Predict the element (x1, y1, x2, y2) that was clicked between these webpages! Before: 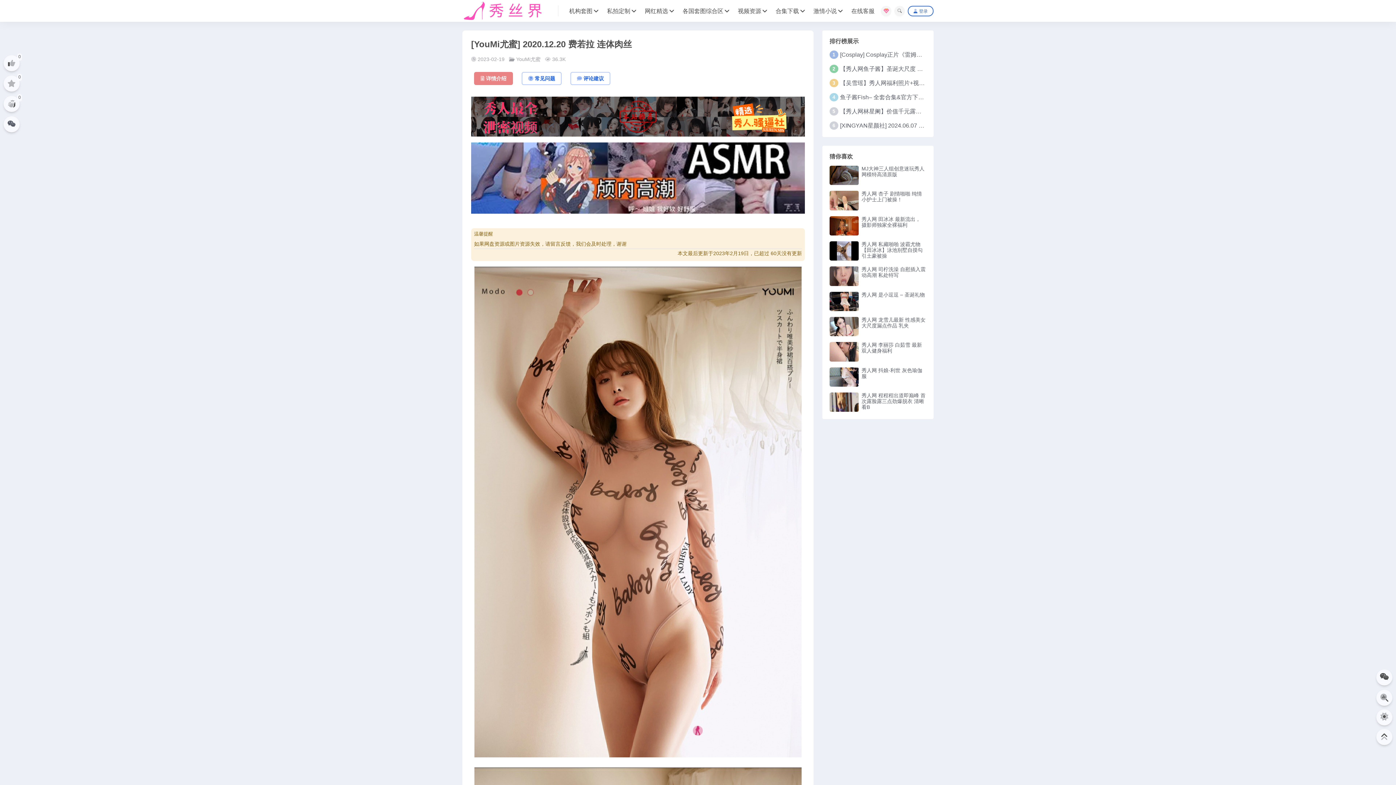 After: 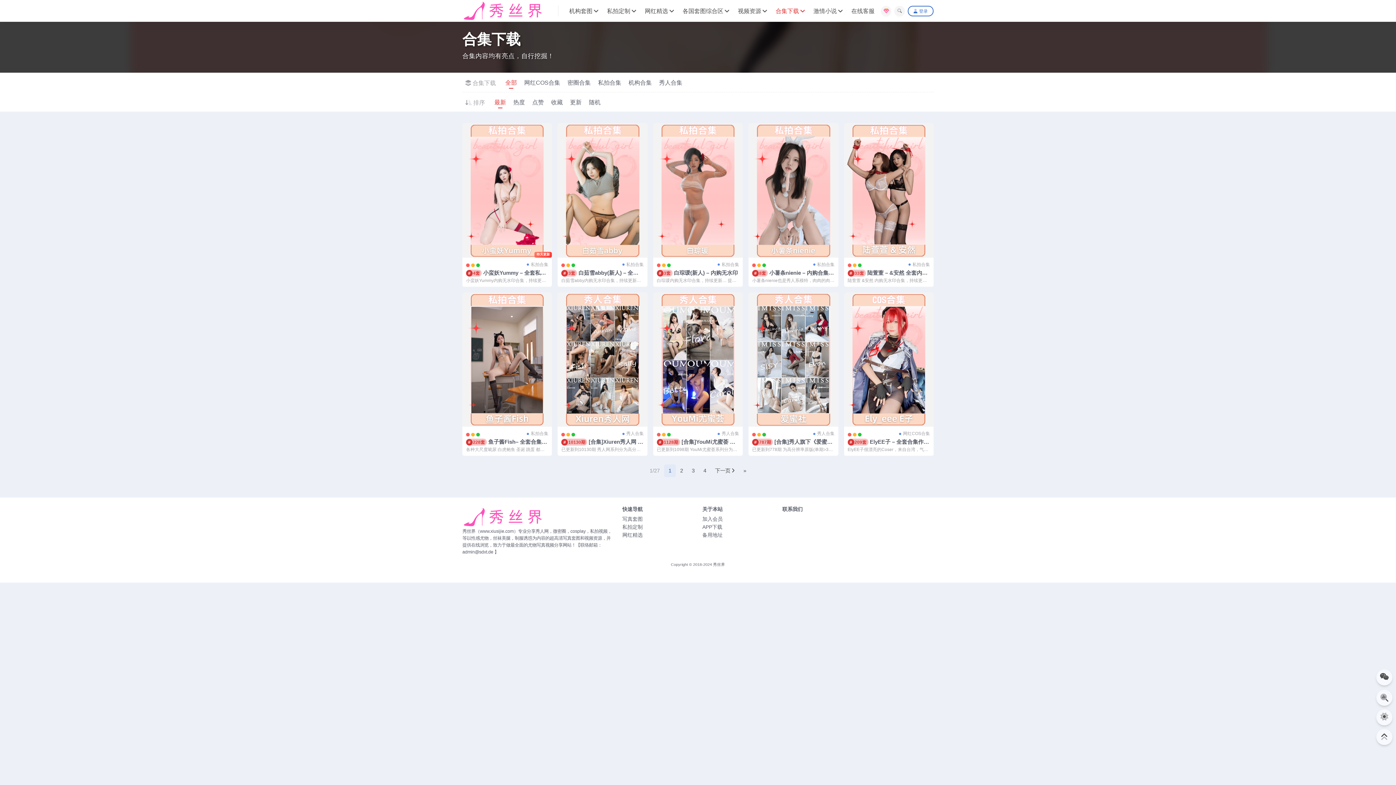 Action: bbox: (775, 0, 805, 22) label: 合集下载